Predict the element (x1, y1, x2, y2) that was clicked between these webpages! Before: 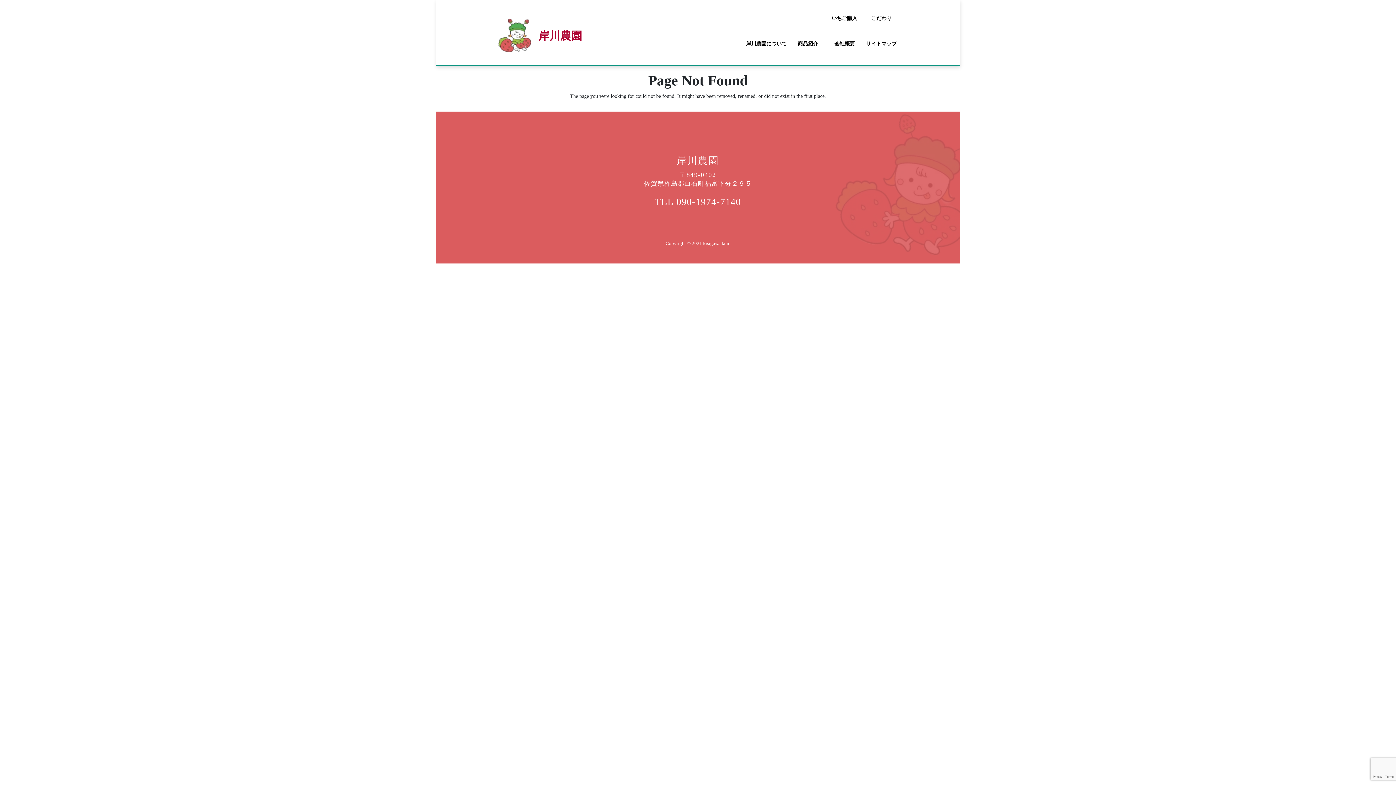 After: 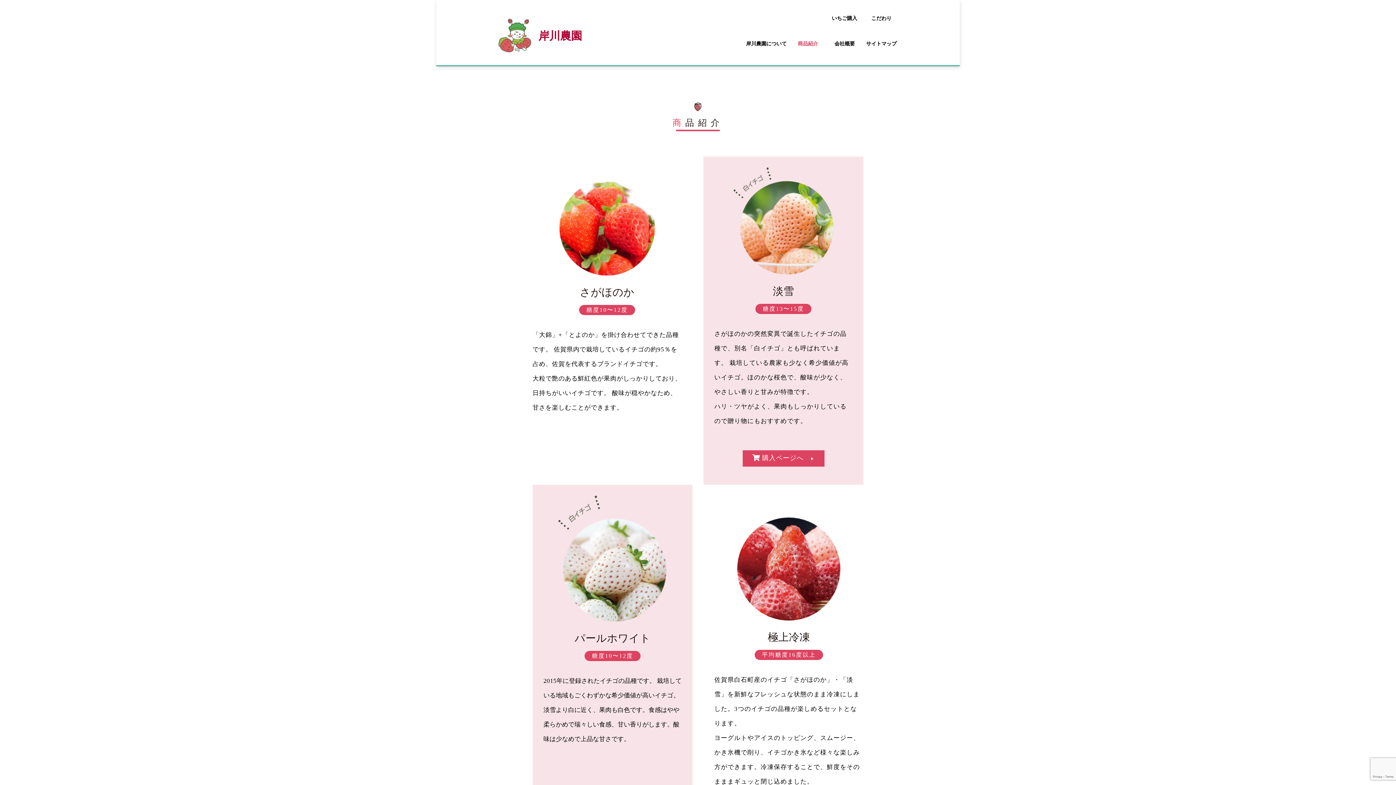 Action: bbox: (789, 36, 826, 51) label: 商品紹介